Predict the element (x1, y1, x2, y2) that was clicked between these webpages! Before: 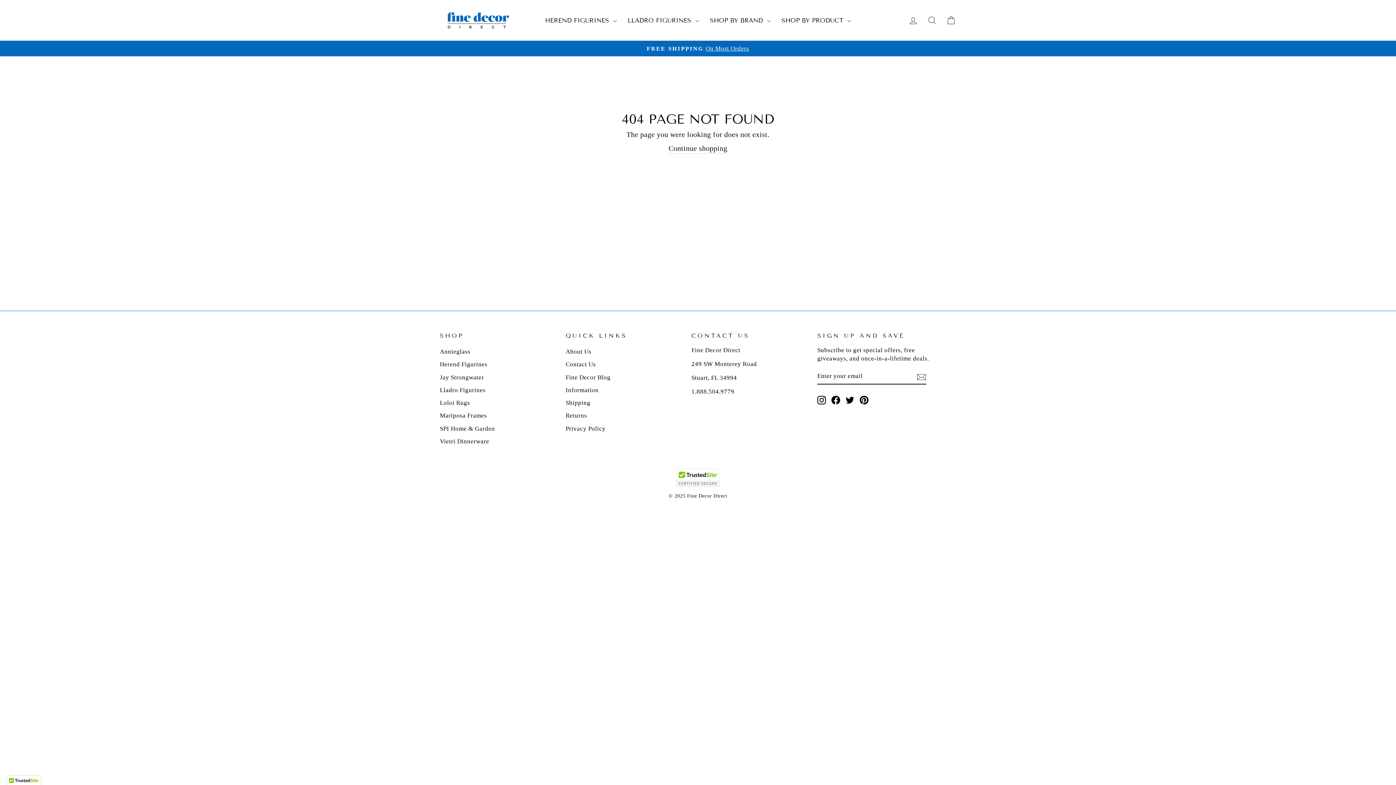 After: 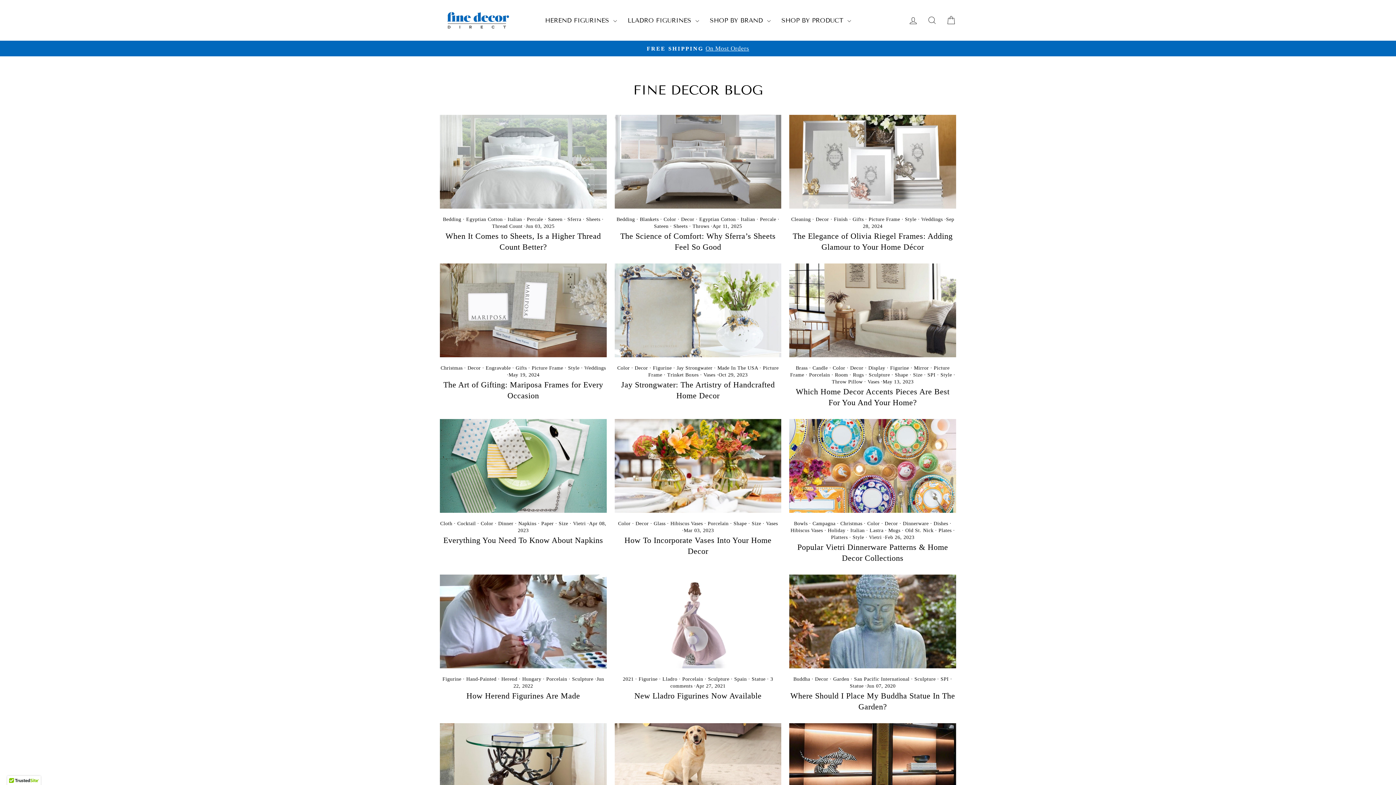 Action: bbox: (565, 371, 610, 383) label: Fine Decor Blog